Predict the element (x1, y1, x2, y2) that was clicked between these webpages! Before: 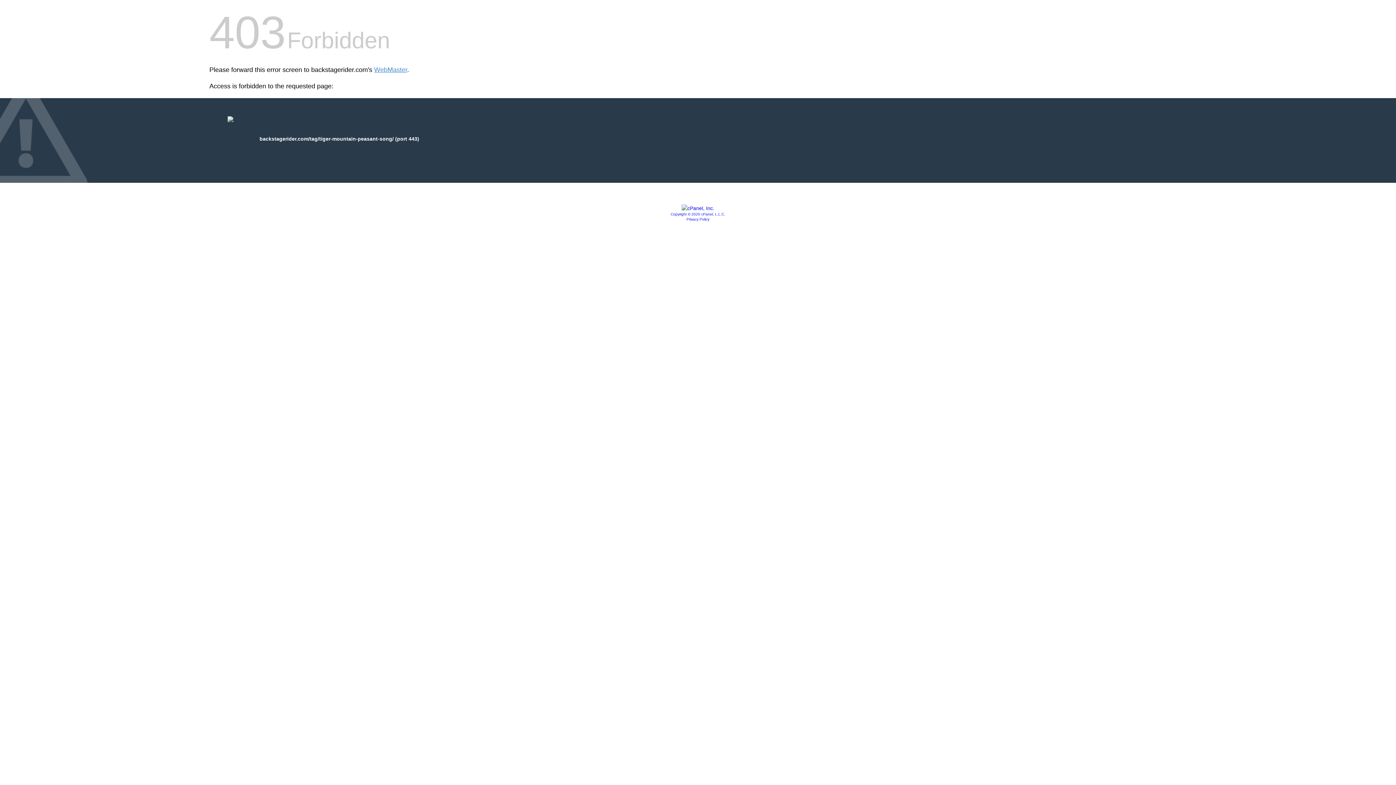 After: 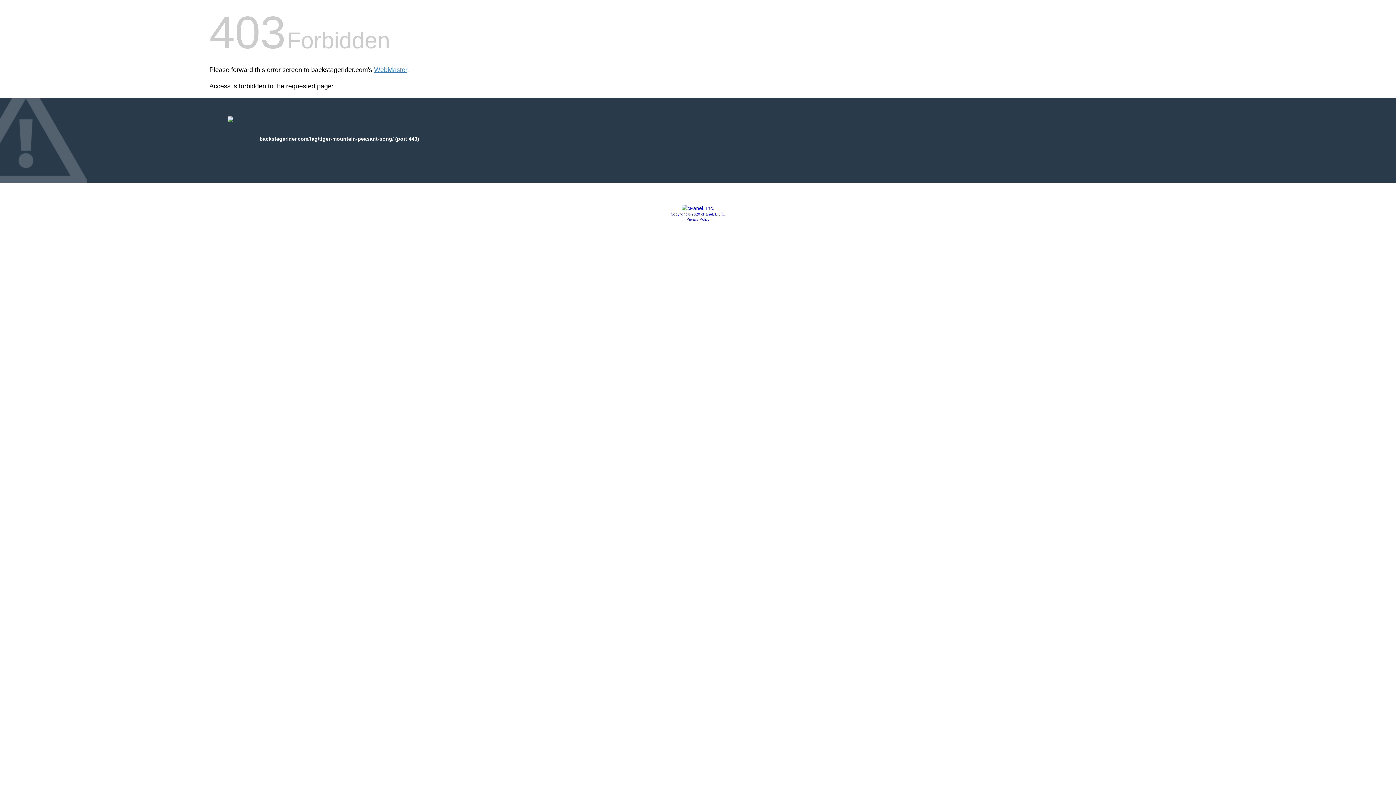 Action: bbox: (670, 212, 725, 216) label: Copyright © 2020 cPanel, L.L.C.